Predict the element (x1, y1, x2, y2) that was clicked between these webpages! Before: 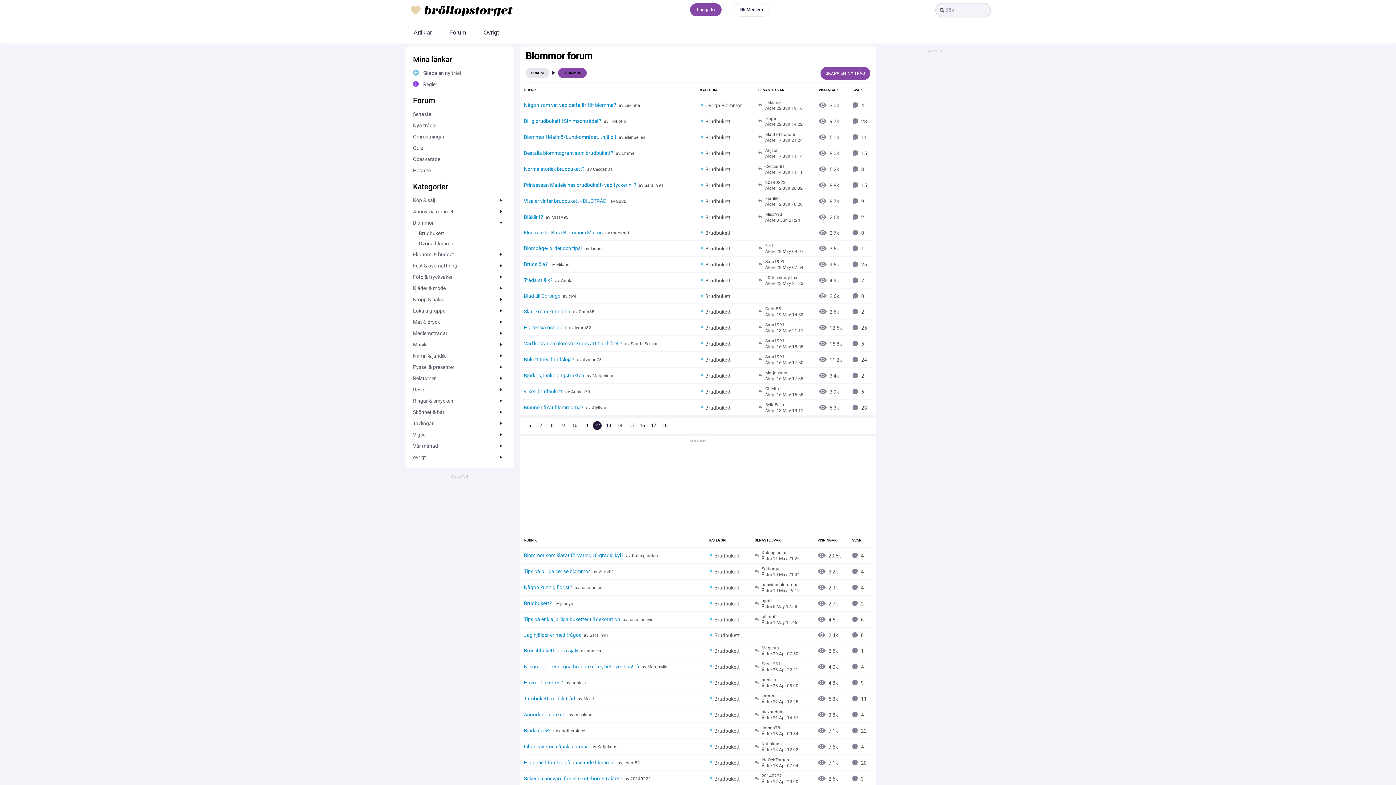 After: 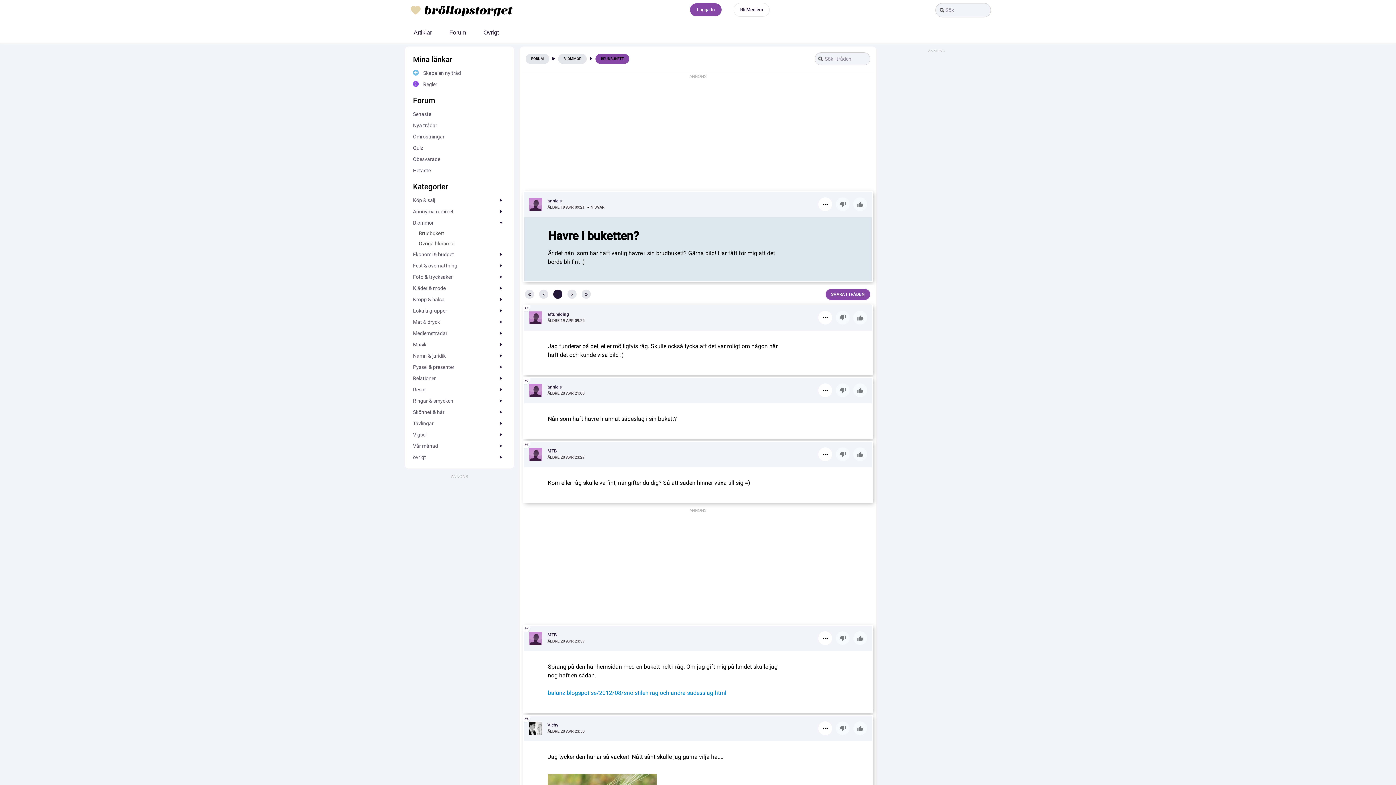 Action: label: Havre i buketten?  bbox: (524, 680, 564, 685)